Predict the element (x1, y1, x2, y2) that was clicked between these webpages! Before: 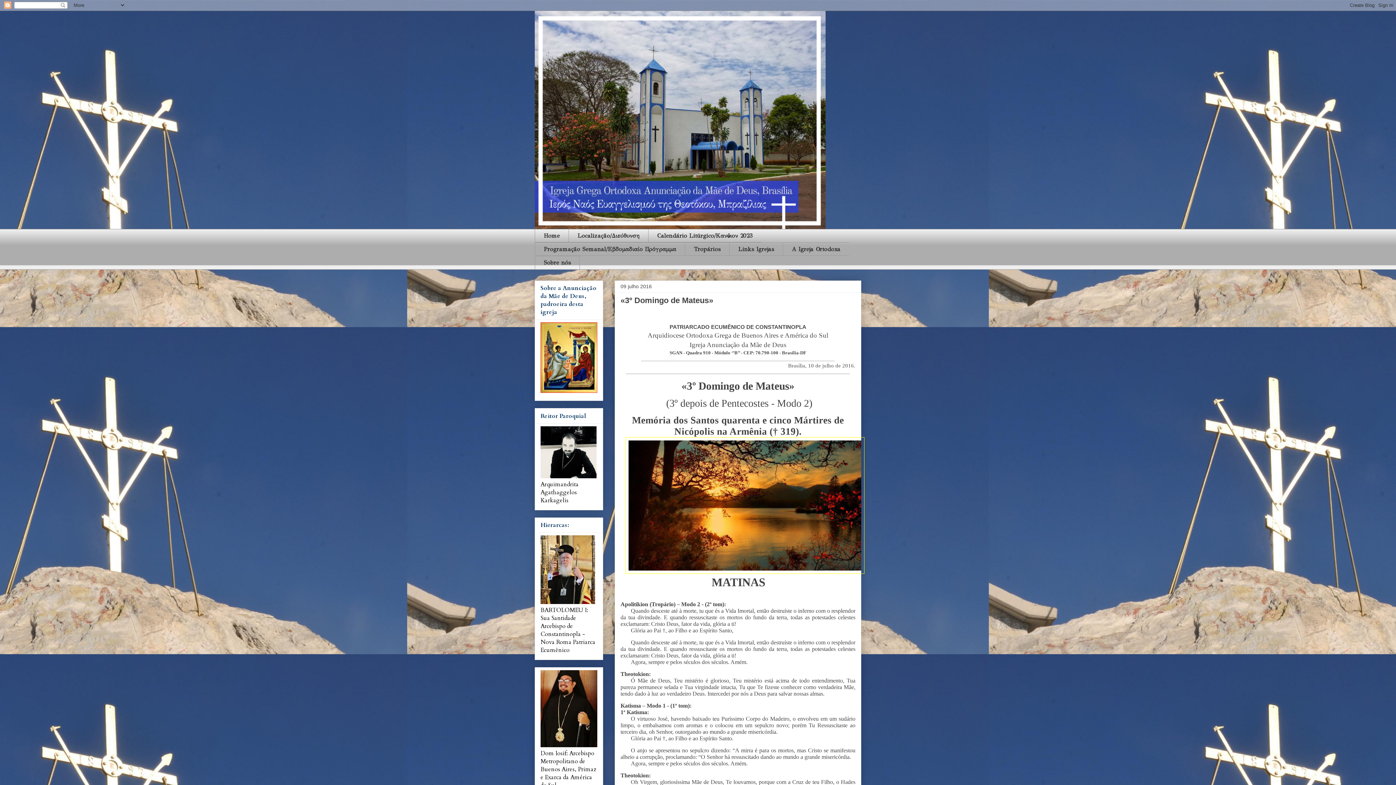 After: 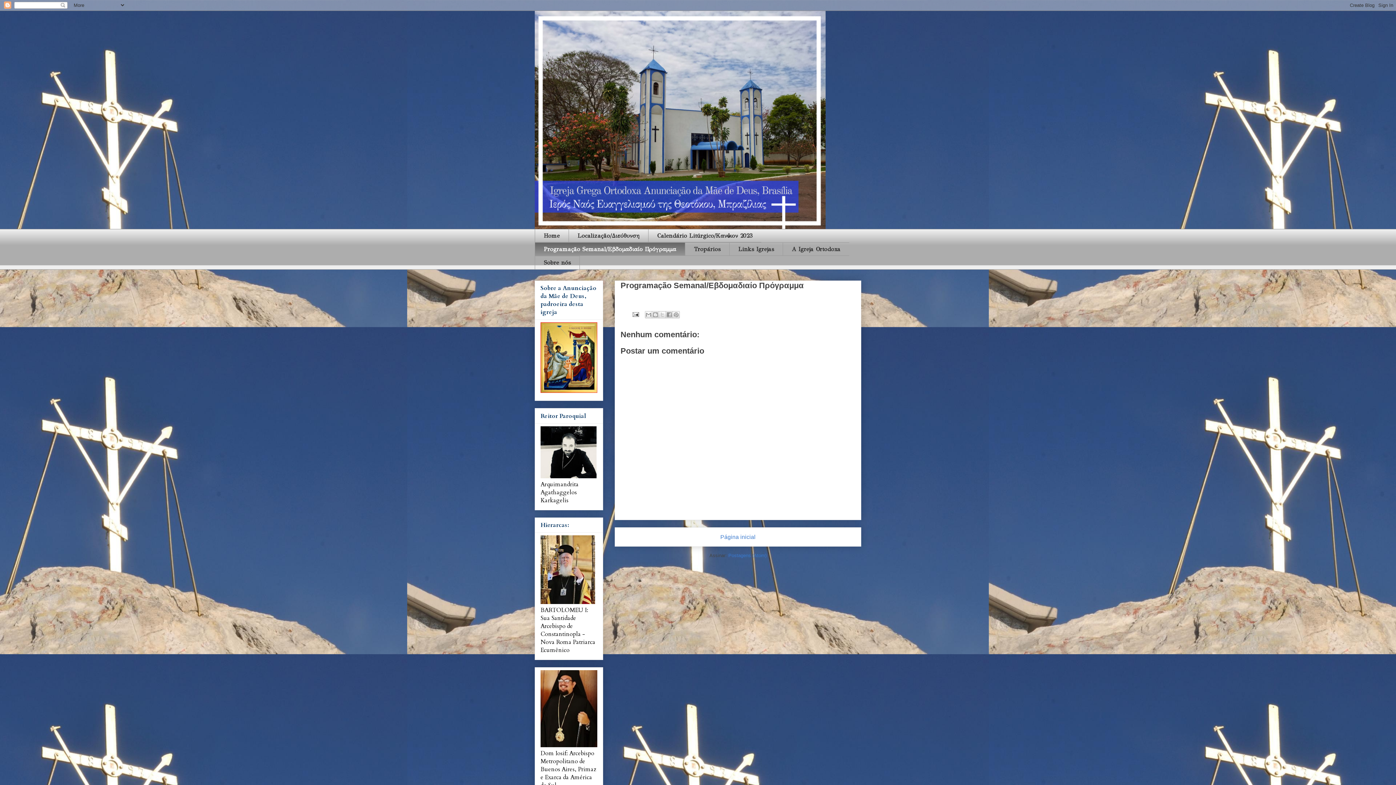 Action: bbox: (534, 242, 685, 256) label: Programação Semanal/Εβδομαδιαίο Πρόγραμμα